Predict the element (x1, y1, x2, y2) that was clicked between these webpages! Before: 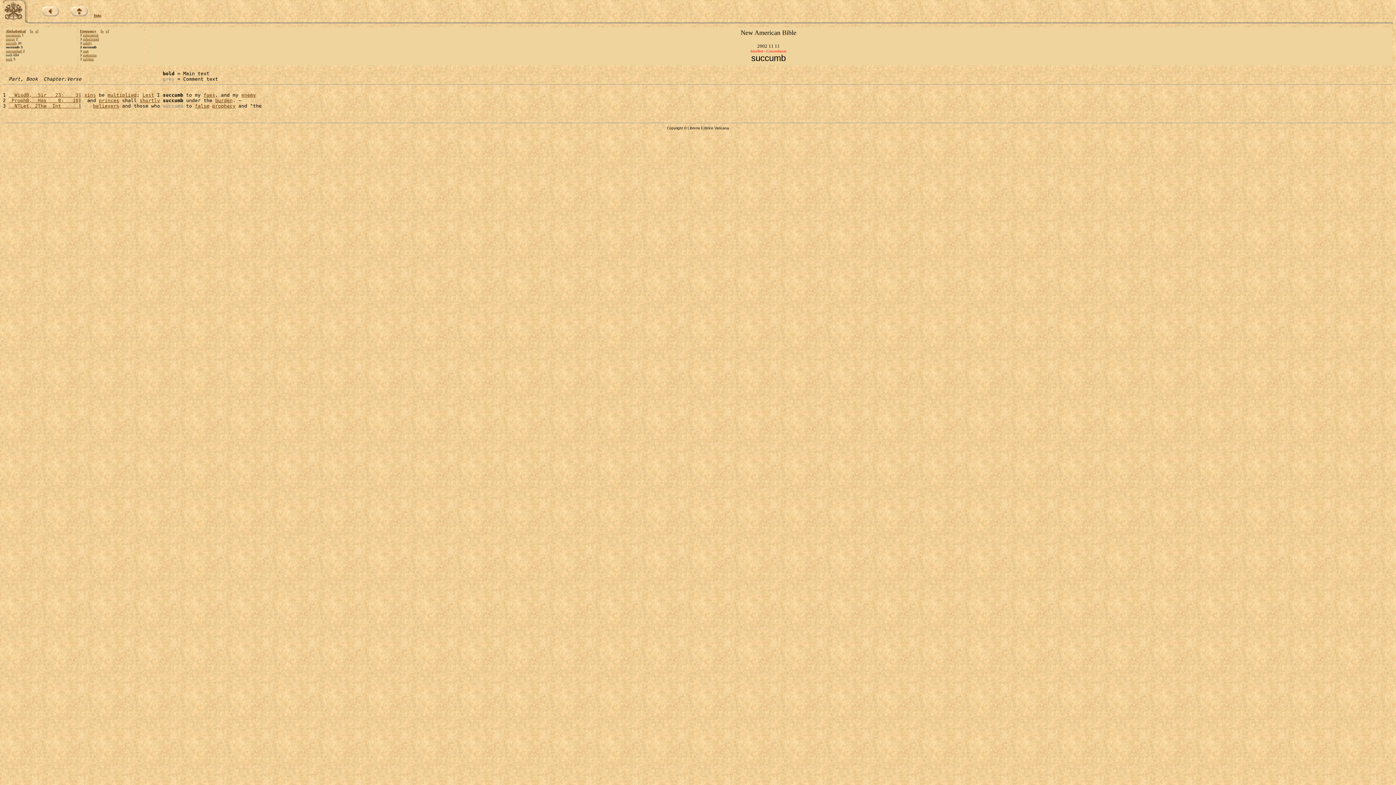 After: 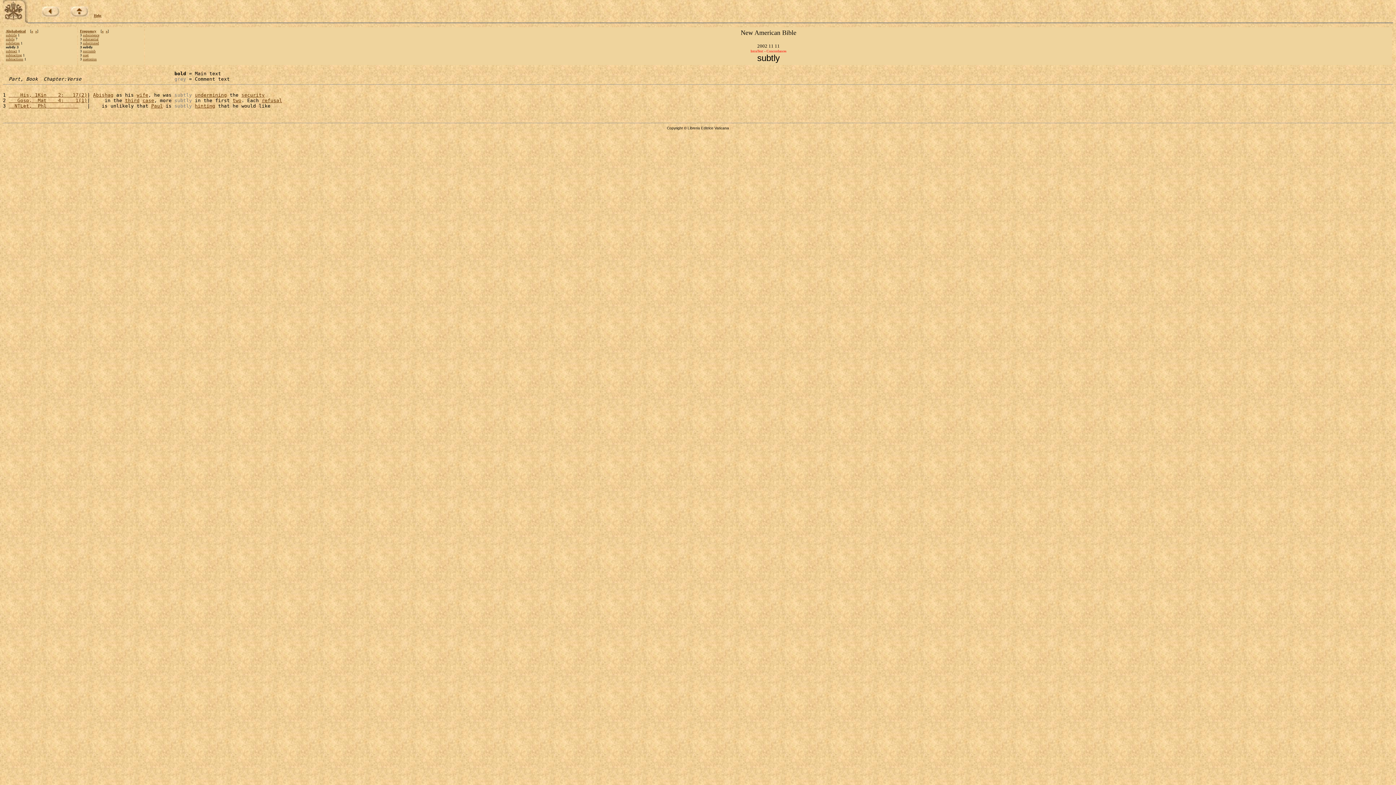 Action: label: subtly bbox: (82, 41, 92, 45)